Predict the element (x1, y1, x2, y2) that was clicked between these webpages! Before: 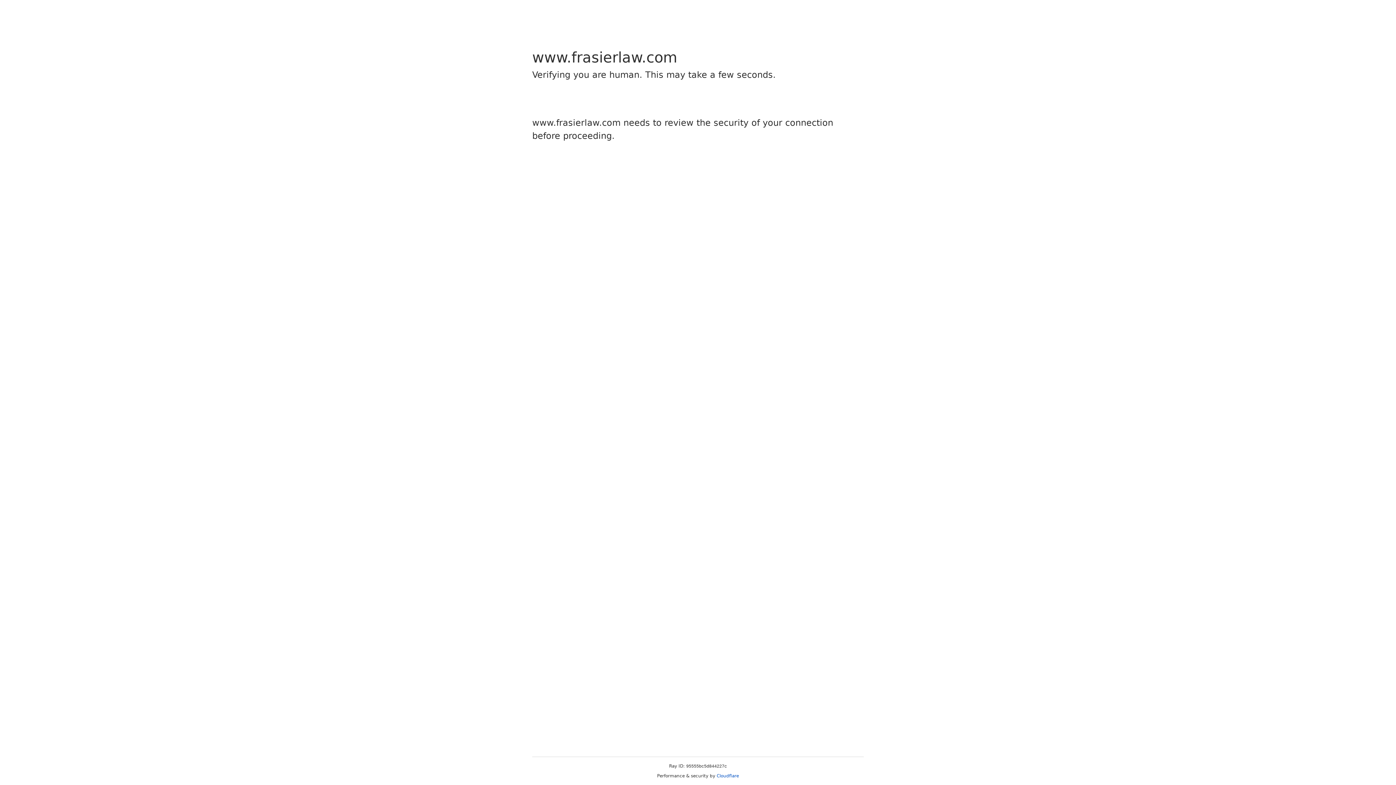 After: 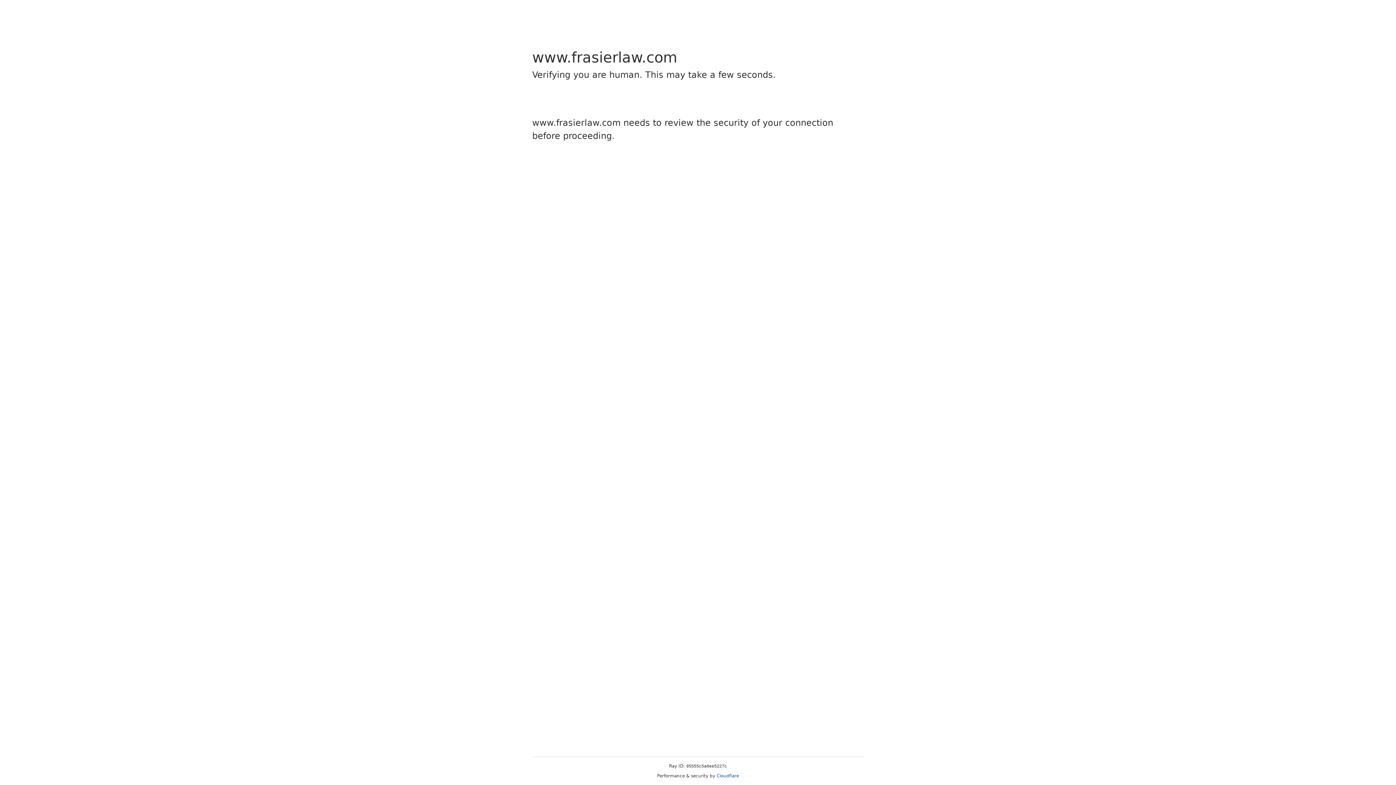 Action: label: Cloudflare bbox: (716, 773, 739, 778)